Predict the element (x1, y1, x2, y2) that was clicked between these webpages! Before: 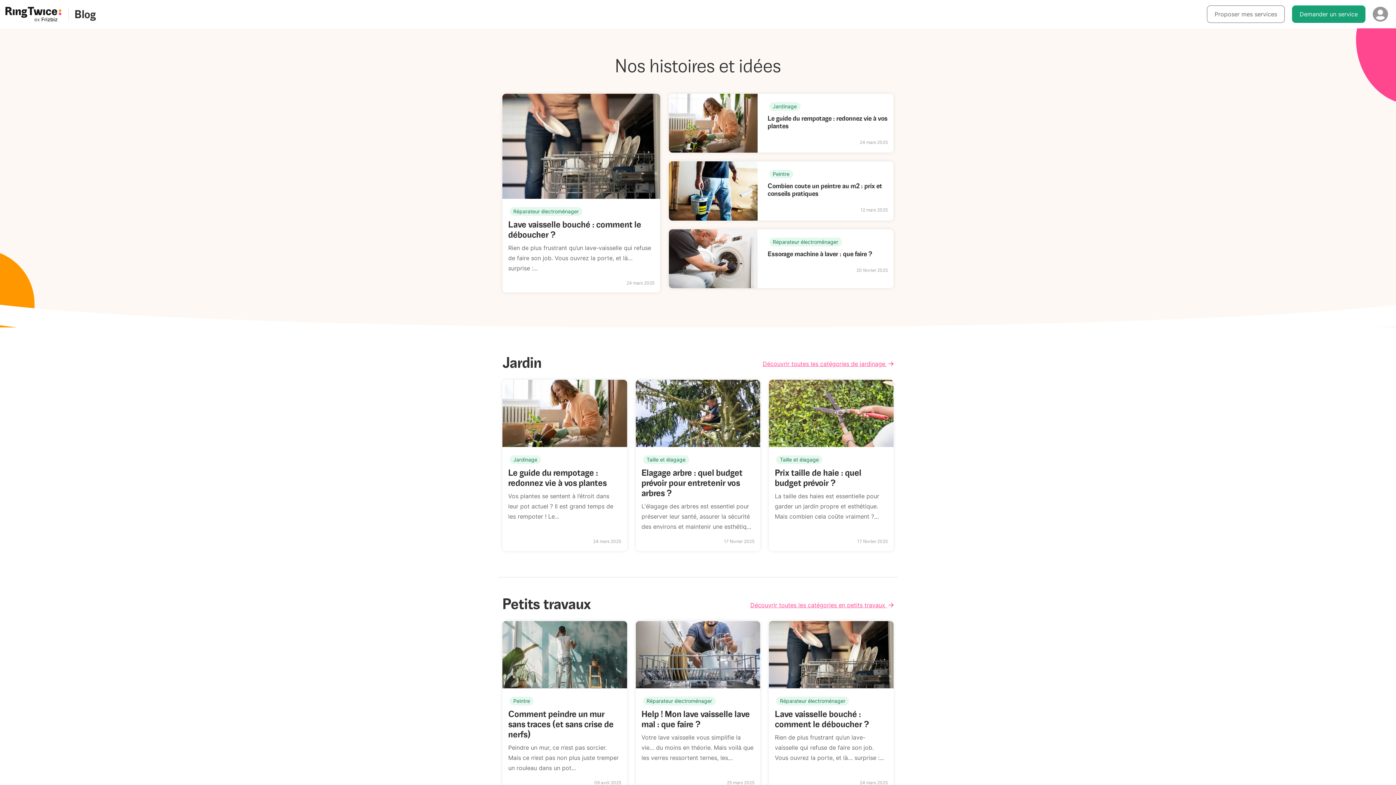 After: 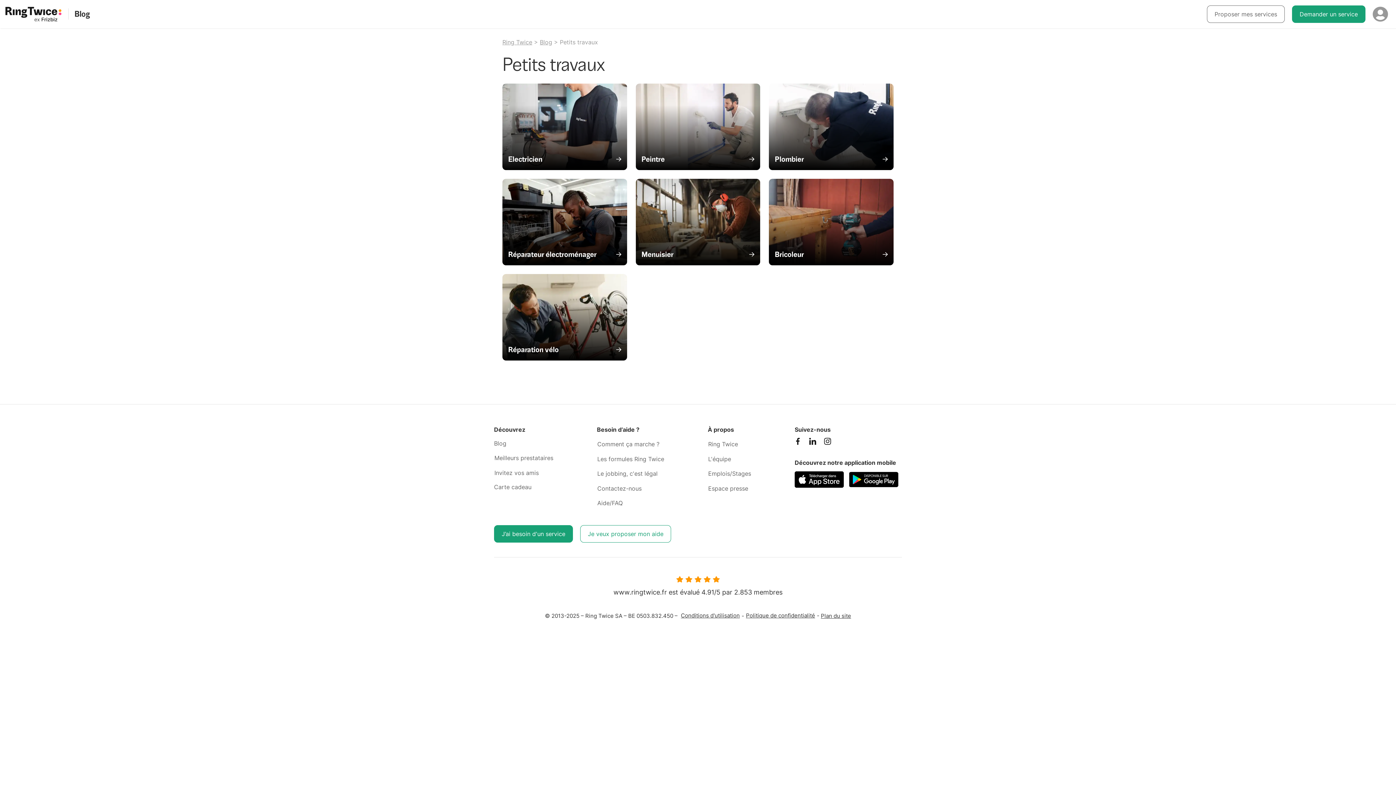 Action: bbox: (750, 600, 893, 610) label: Découvrir toutes les catégories en petits travaux 